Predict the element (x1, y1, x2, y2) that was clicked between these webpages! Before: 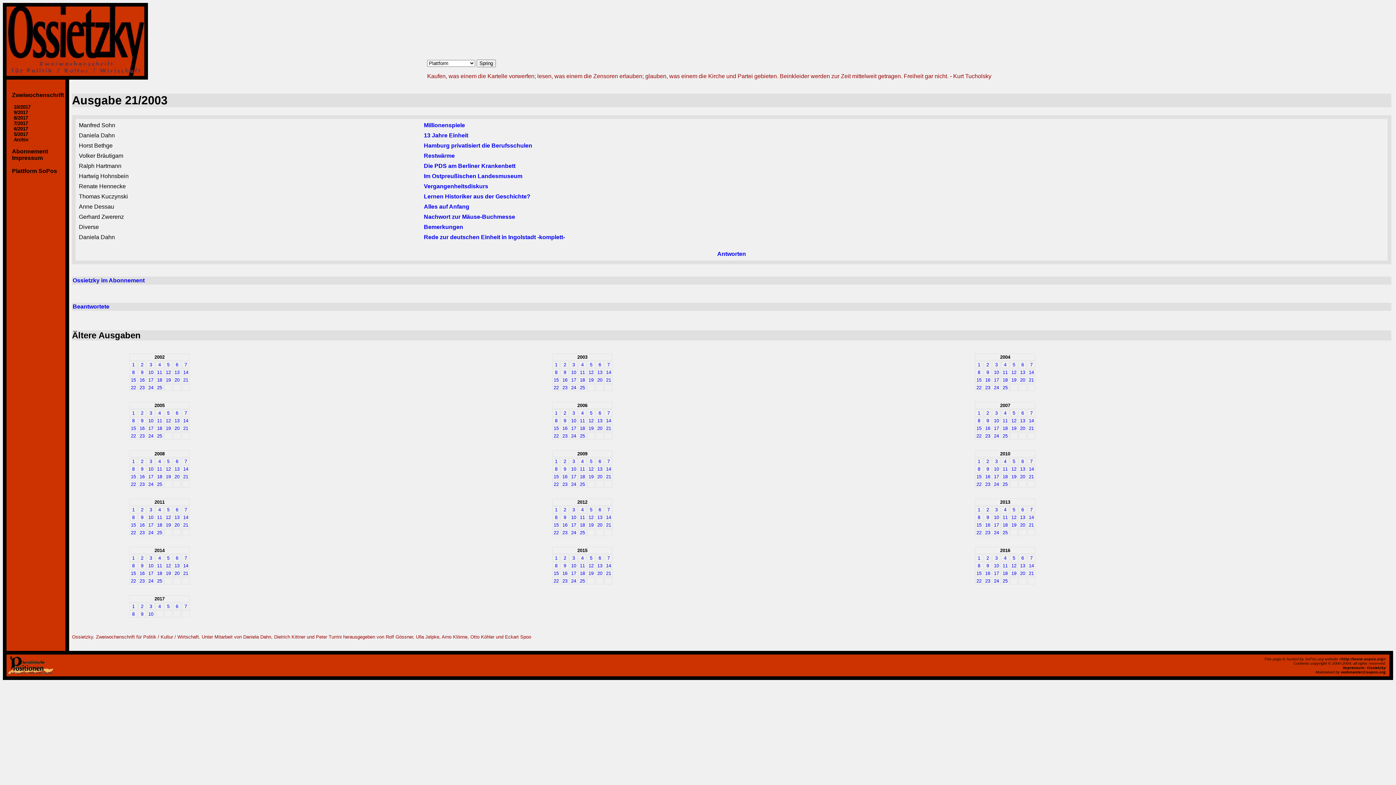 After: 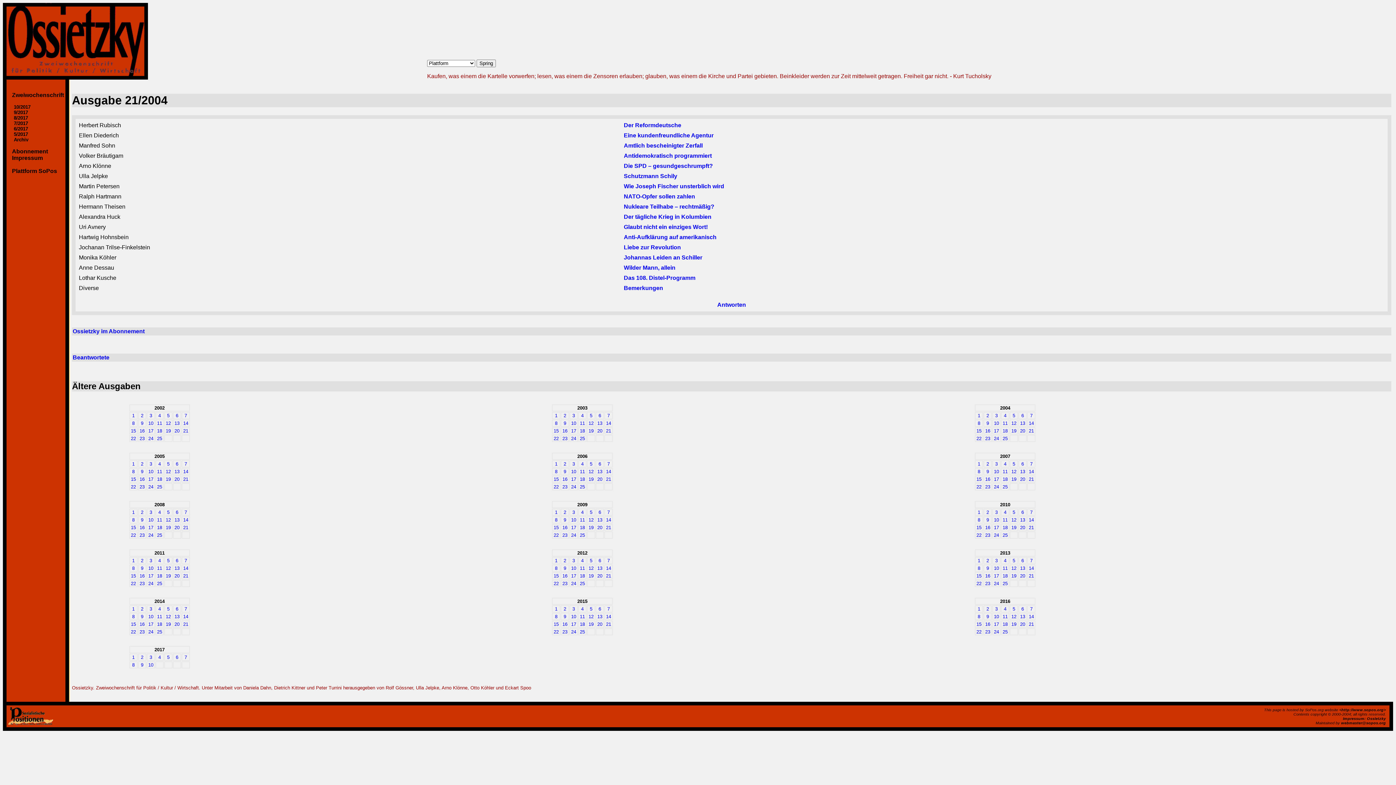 Action: label: 21 bbox: (1029, 377, 1034, 382)